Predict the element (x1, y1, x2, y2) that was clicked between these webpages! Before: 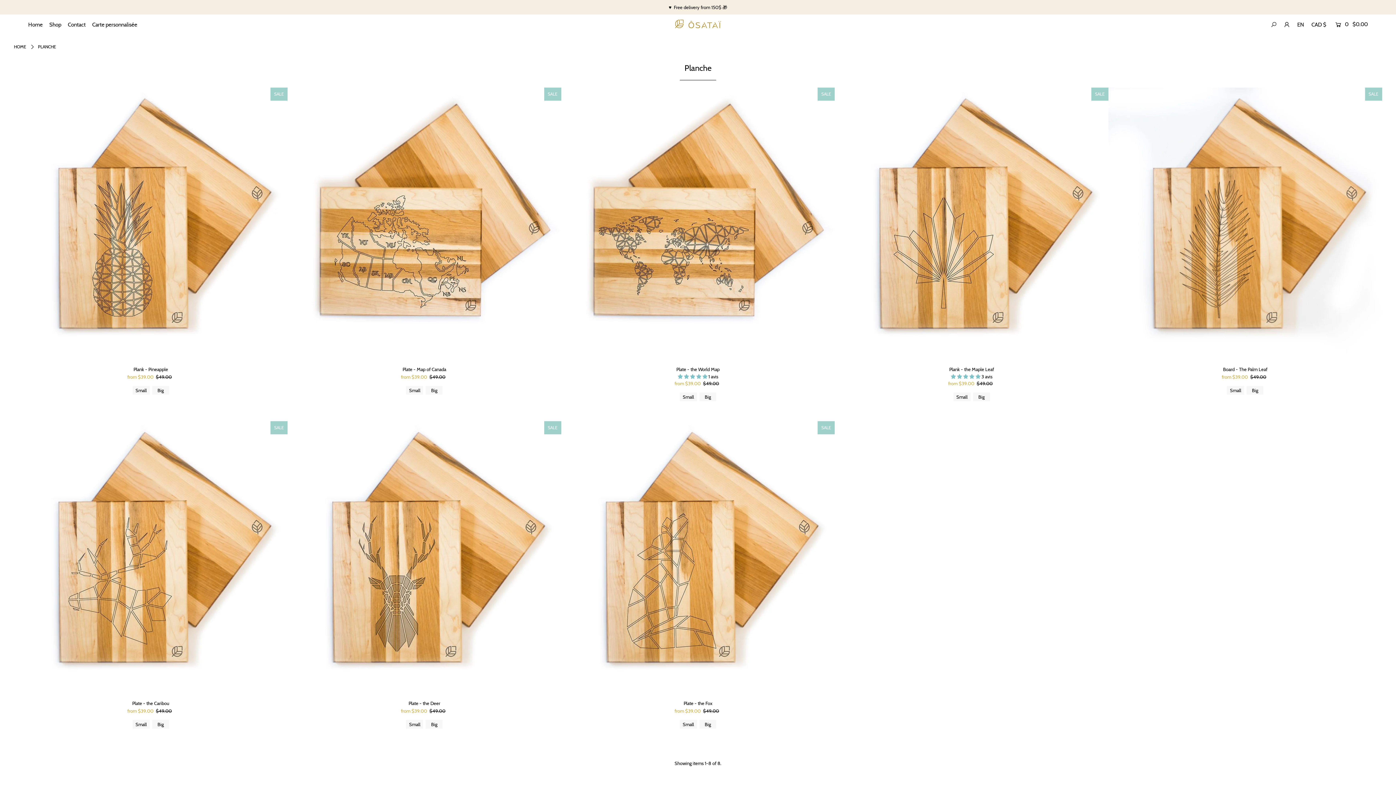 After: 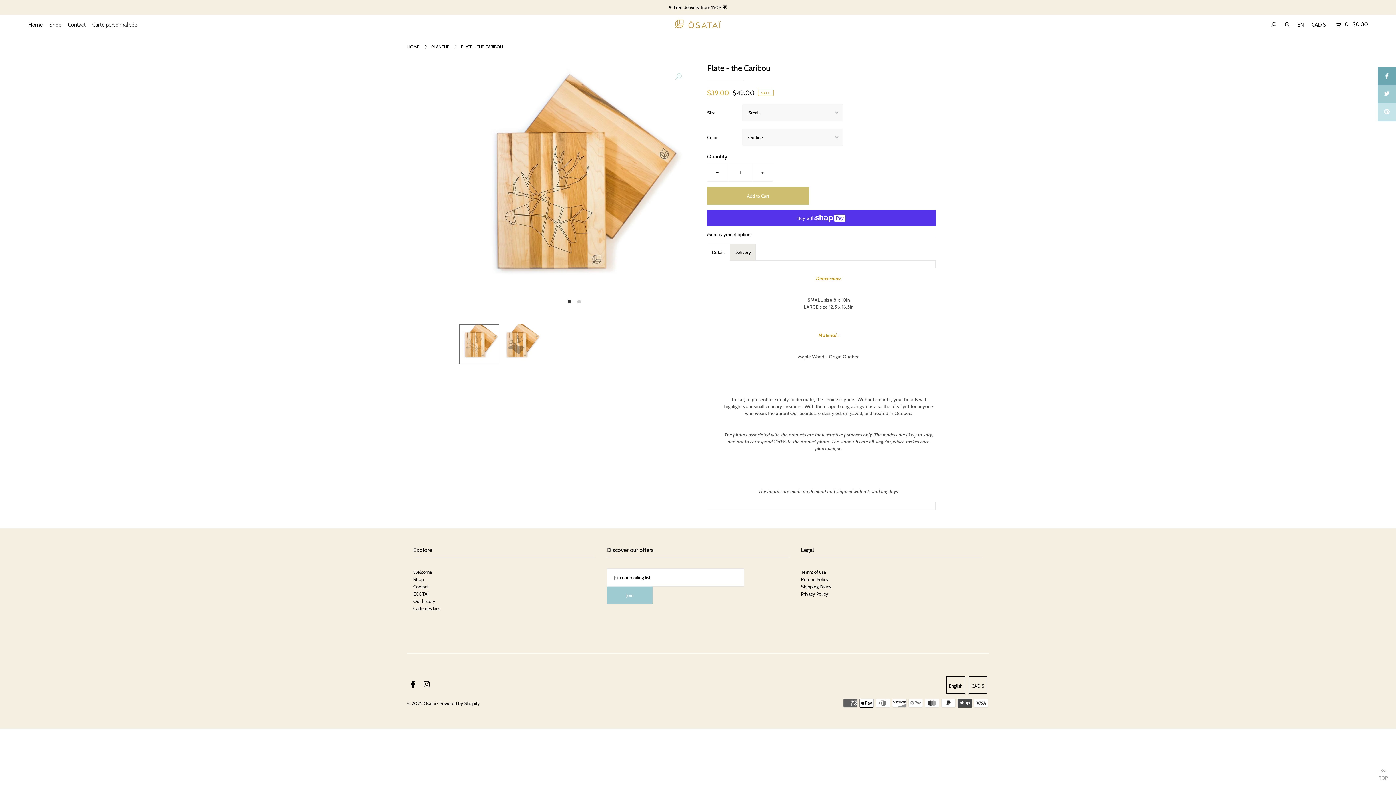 Action: bbox: (13, 700, 287, 706) label: Plate - the Caribou